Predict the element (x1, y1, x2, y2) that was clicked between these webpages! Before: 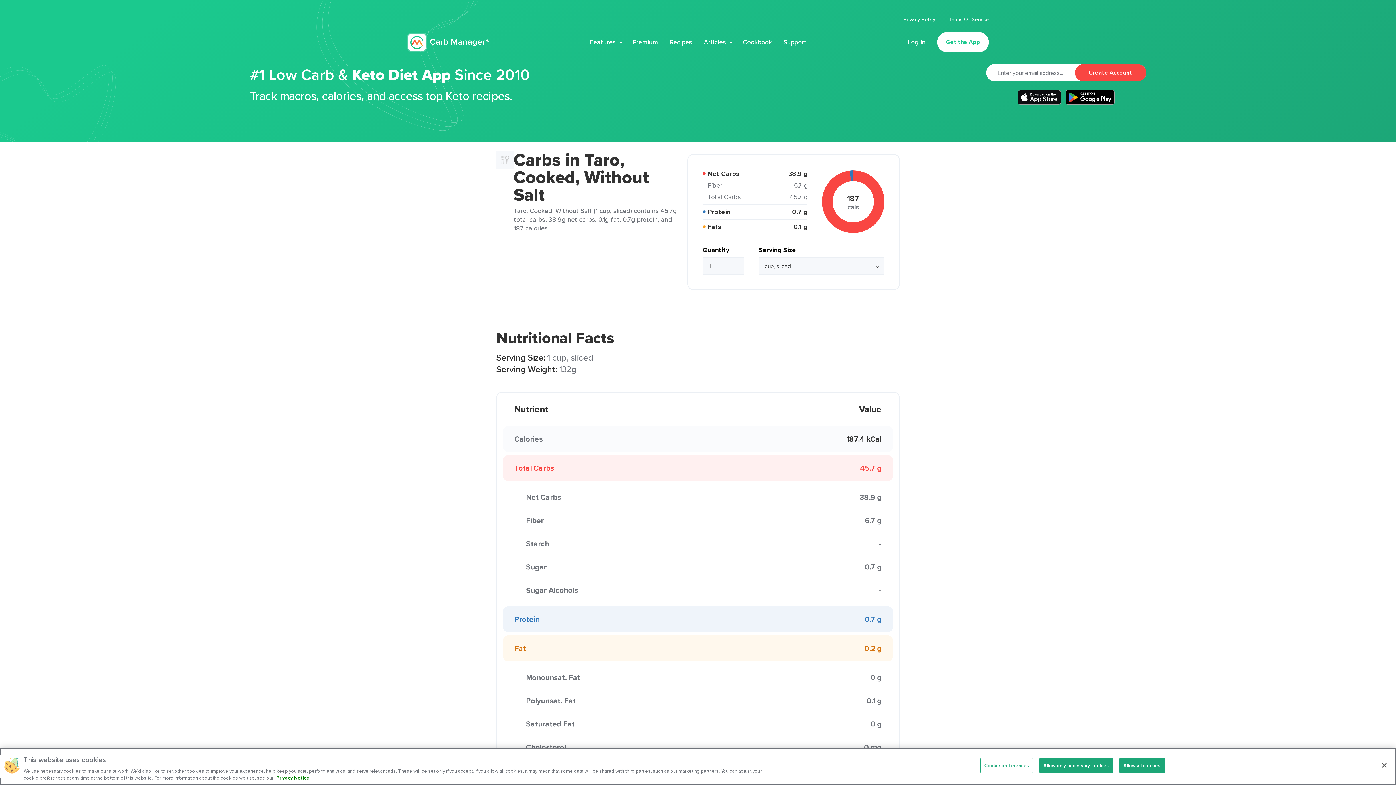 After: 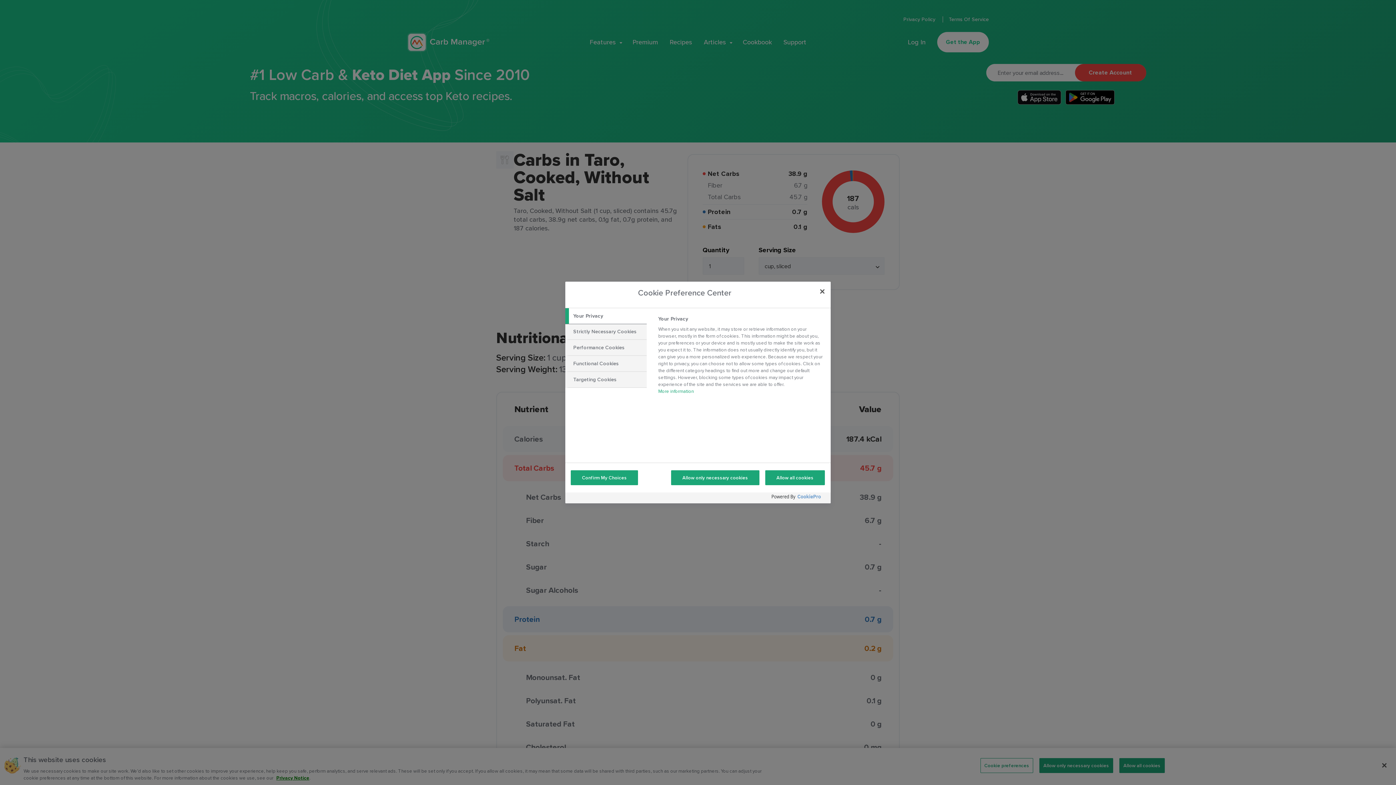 Action: bbox: (980, 758, 1033, 773) label: Cookie preferences